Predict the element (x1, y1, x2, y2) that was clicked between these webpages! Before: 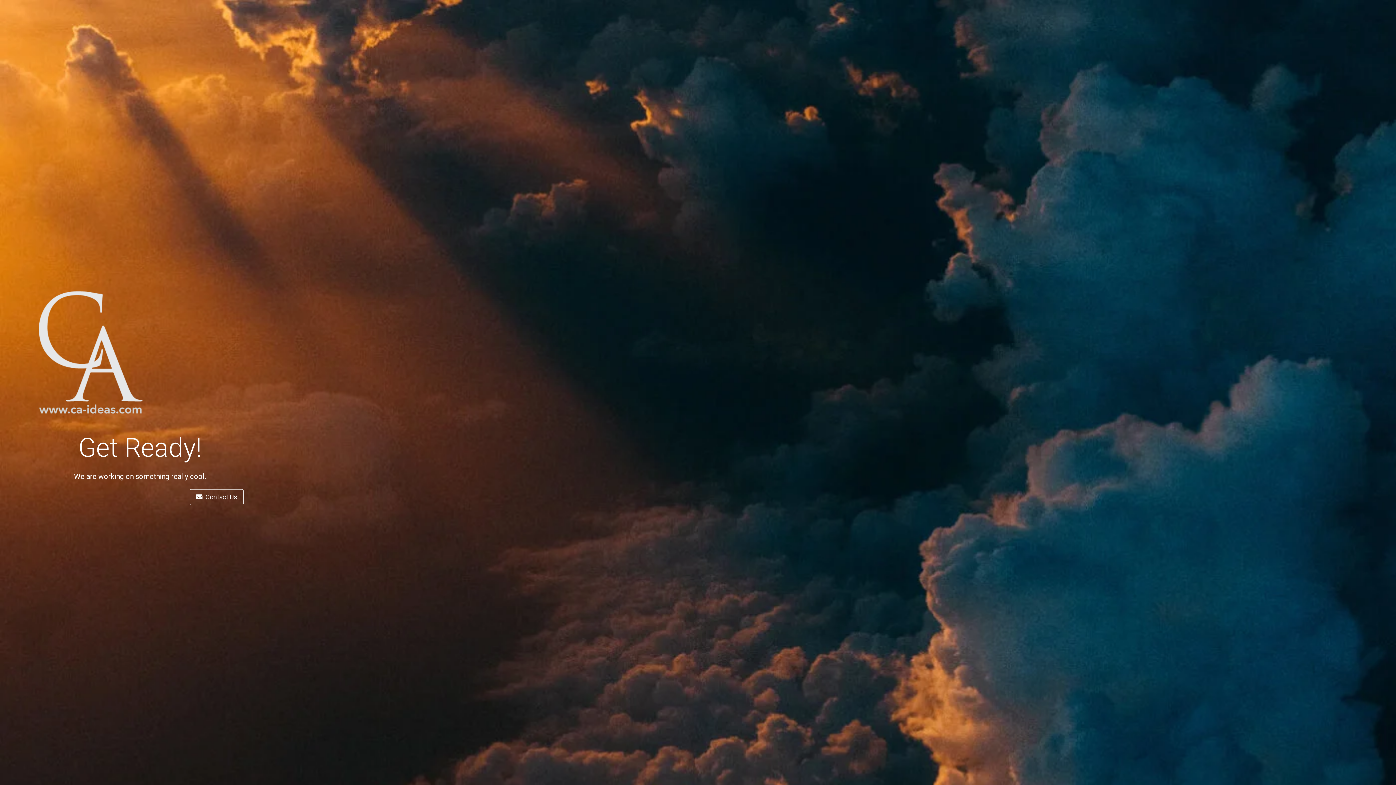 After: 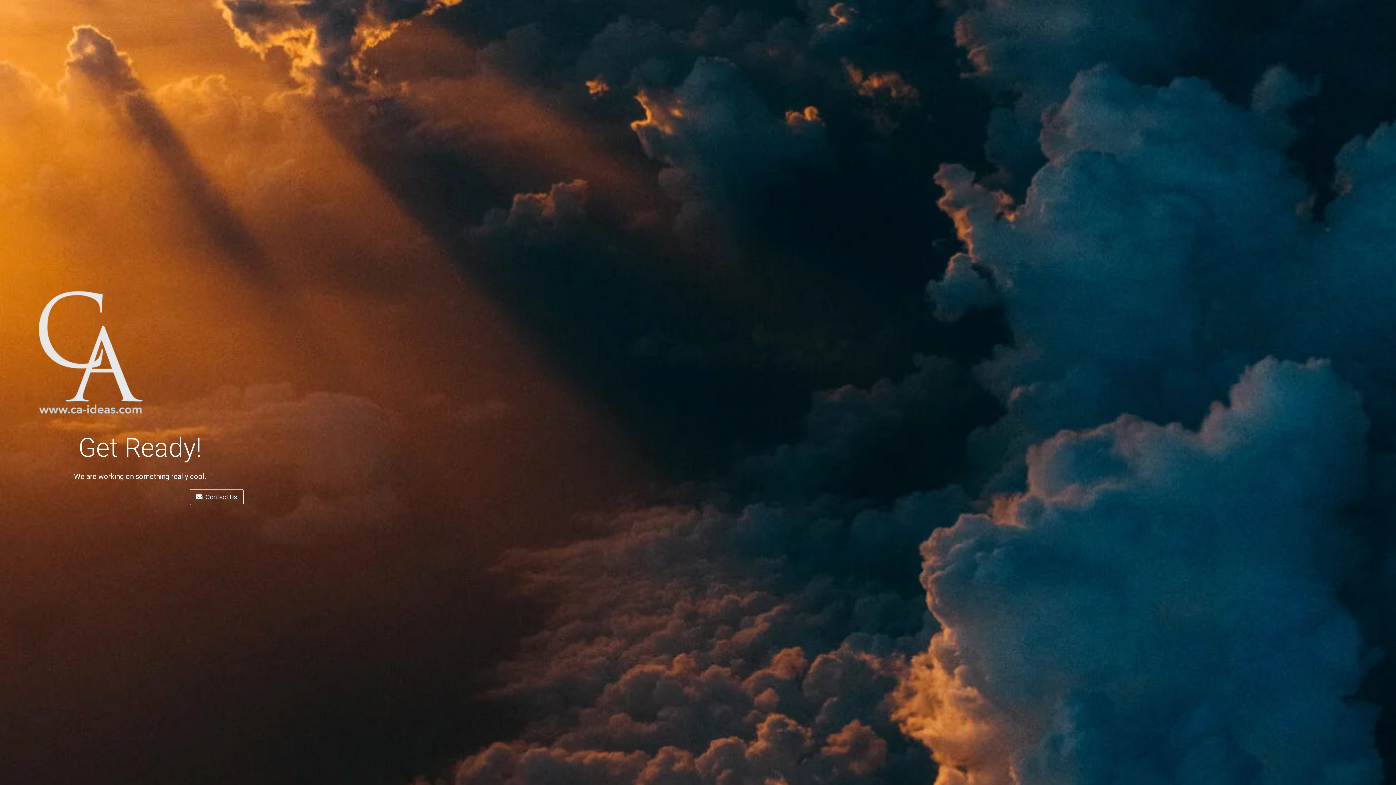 Action: bbox: (189, 489, 243, 505) label: Contact Us